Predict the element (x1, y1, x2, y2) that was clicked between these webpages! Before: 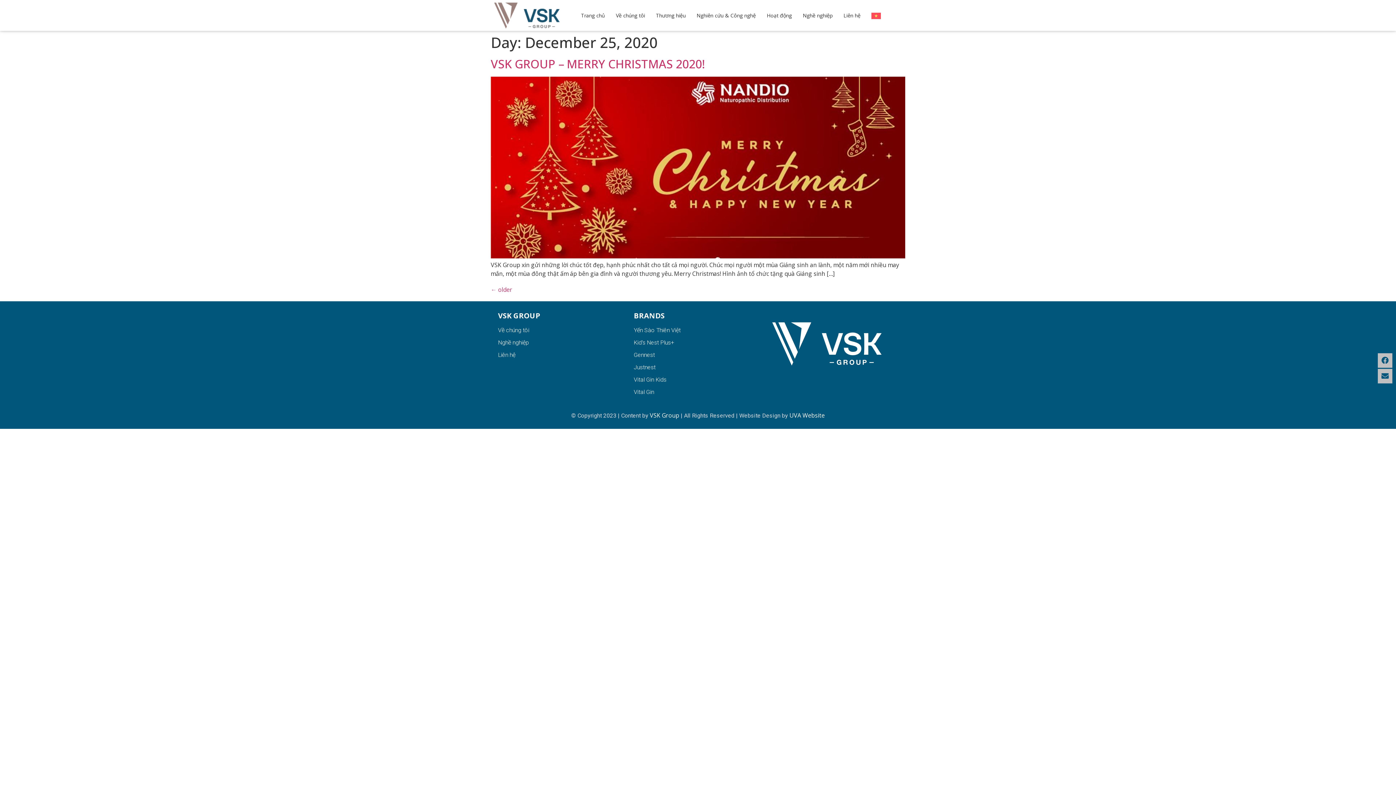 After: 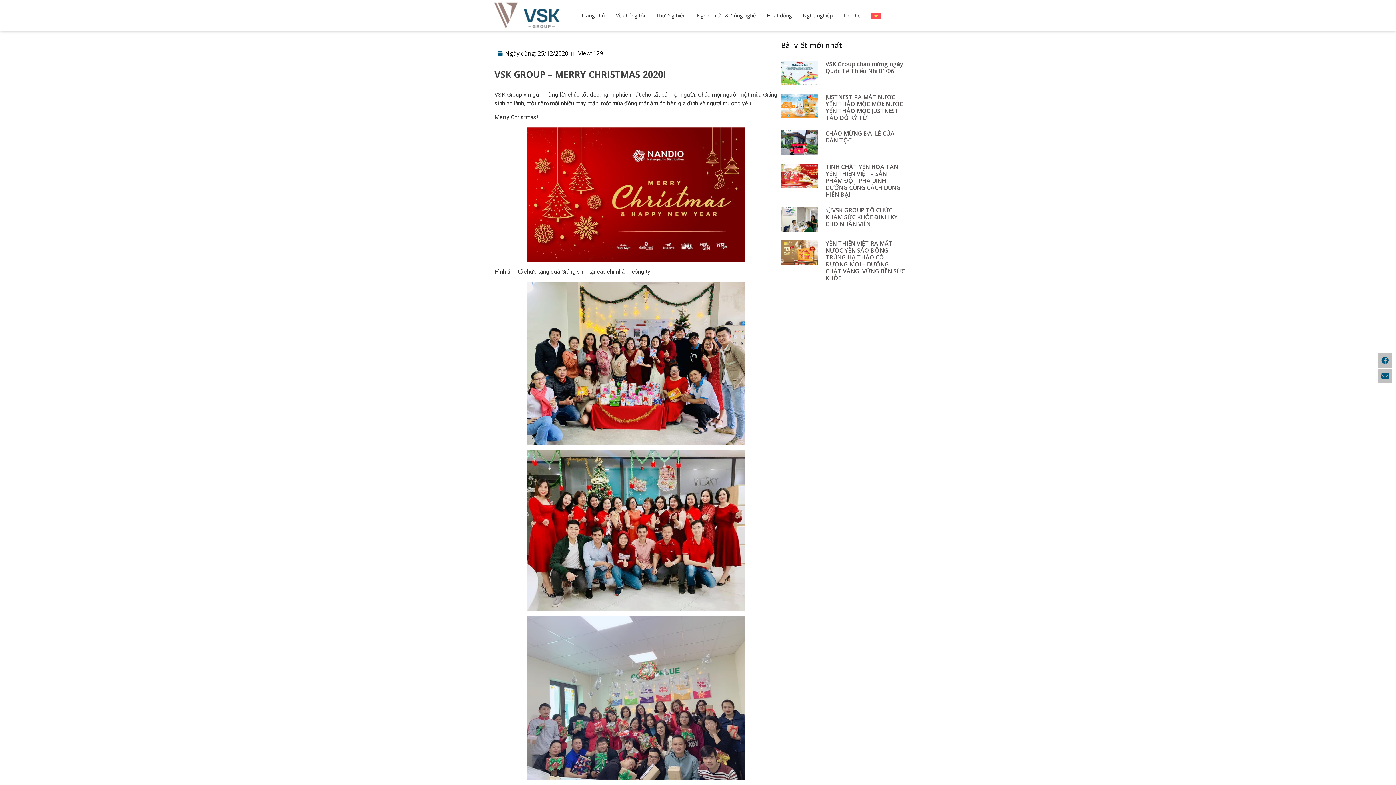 Action: bbox: (490, 252, 905, 260)